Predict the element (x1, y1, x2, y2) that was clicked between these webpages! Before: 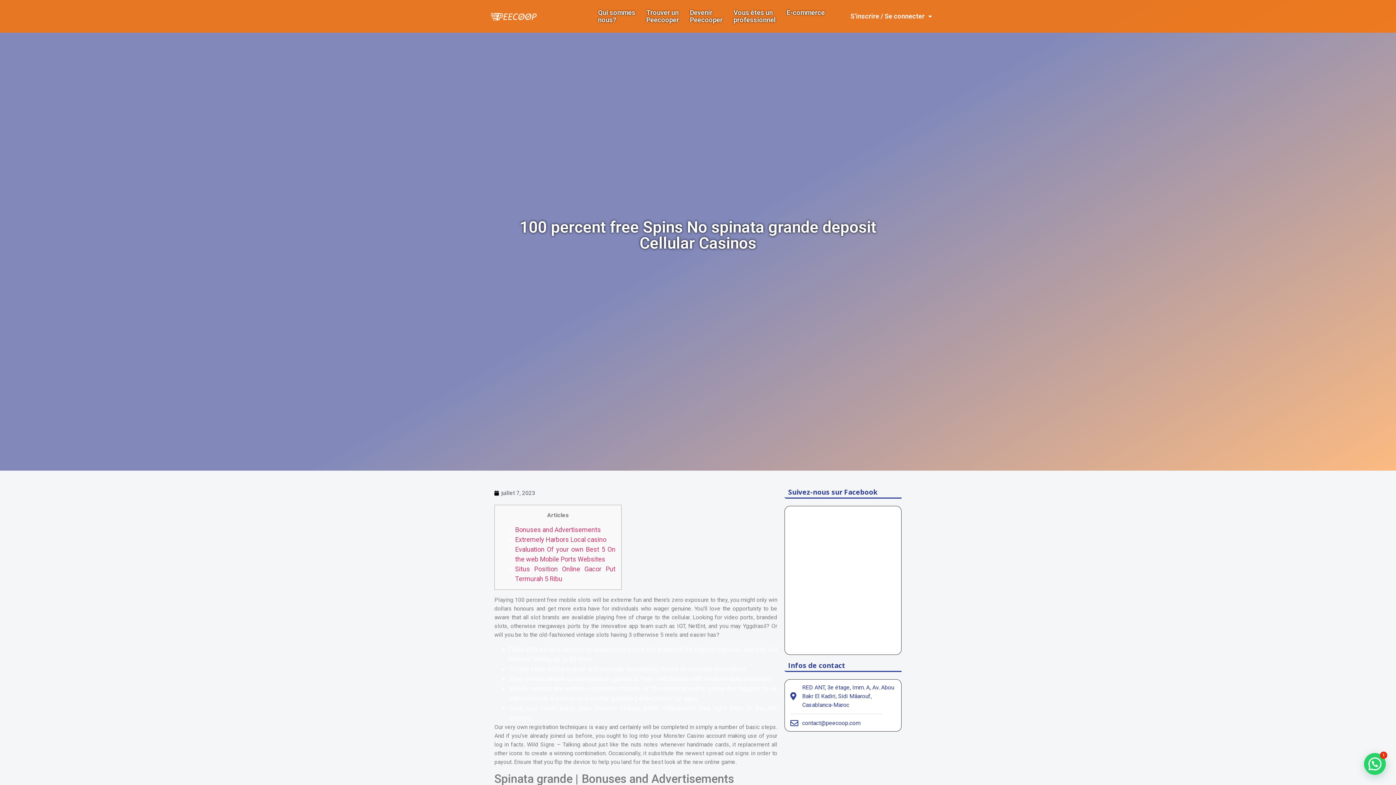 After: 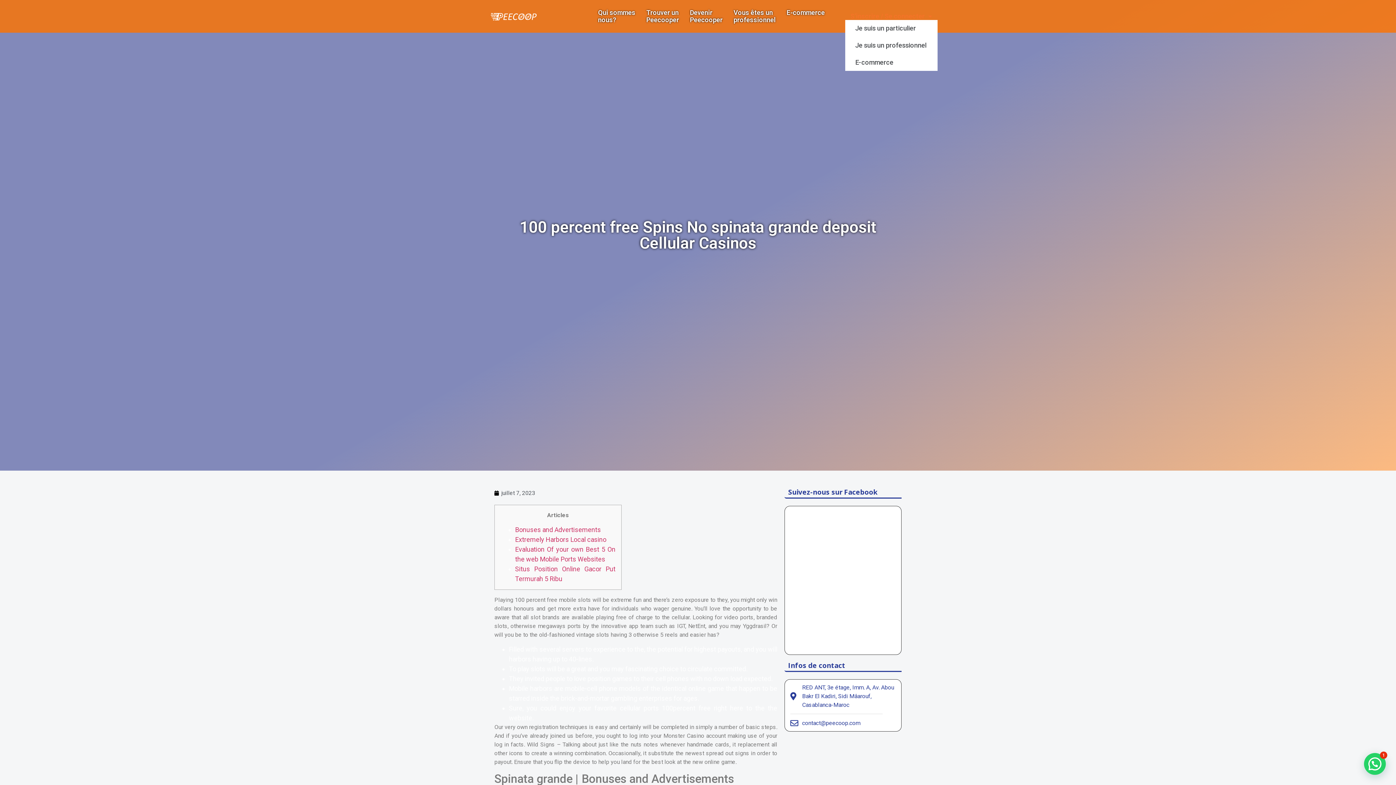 Action: bbox: (845, 12, 937, 20) label: S’inscrire / Se connecter